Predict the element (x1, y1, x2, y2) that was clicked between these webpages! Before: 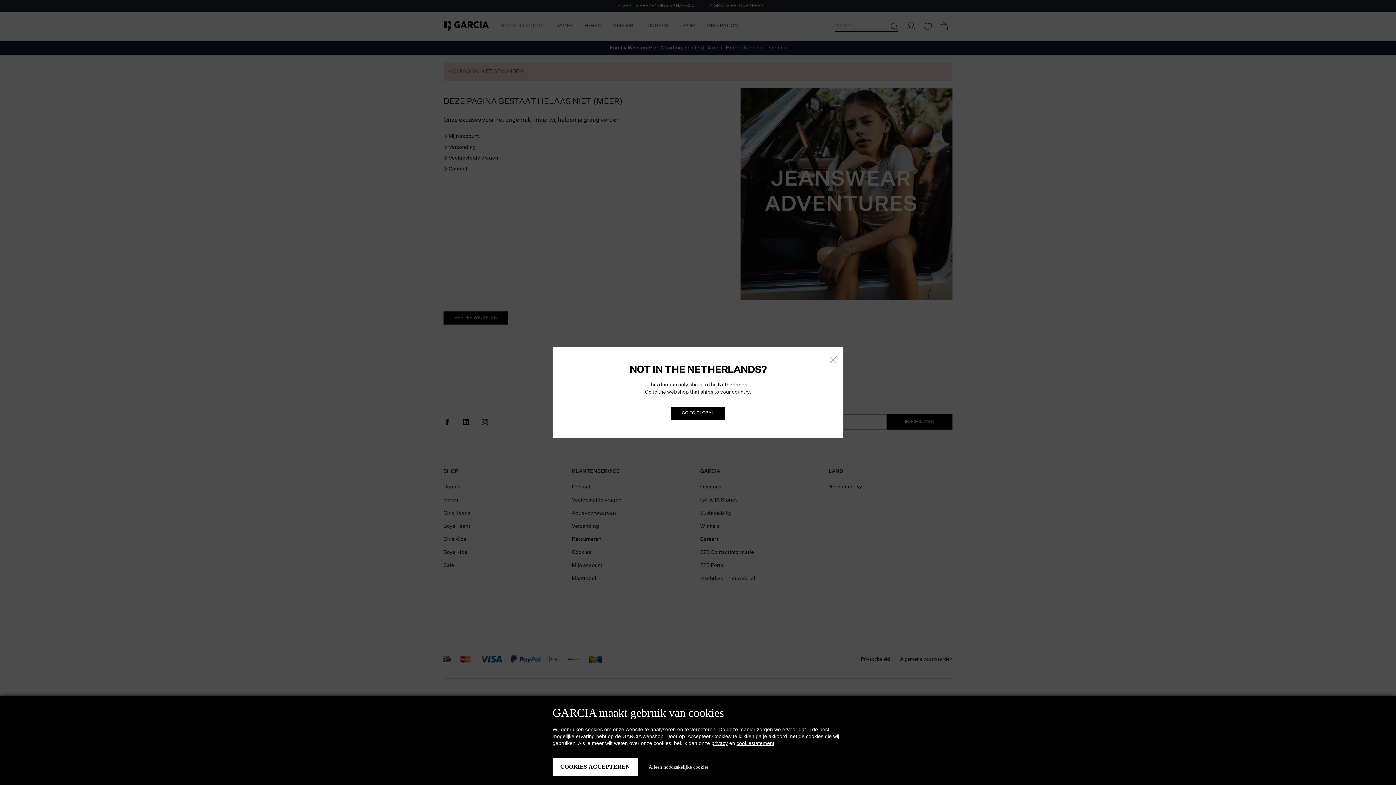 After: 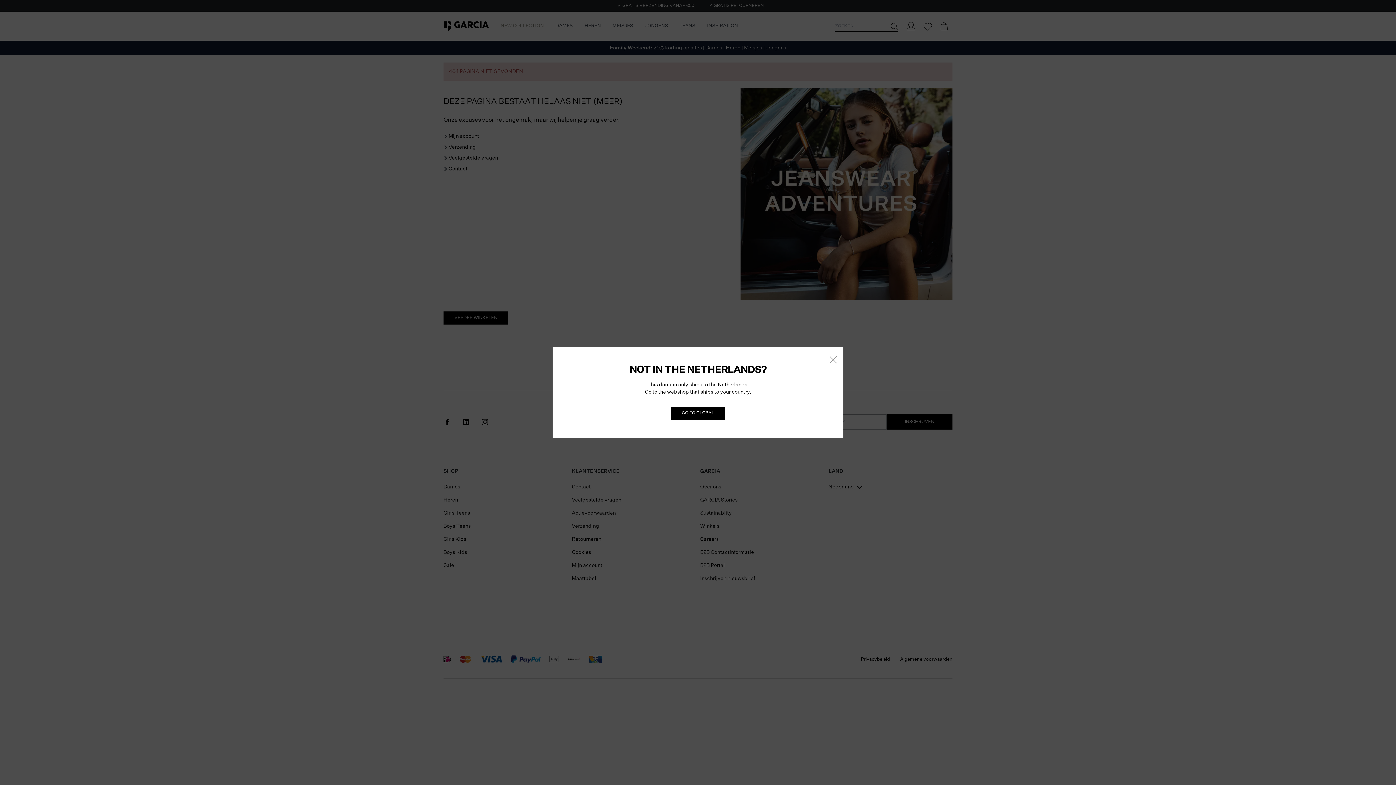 Action: bbox: (648, 763, 708, 771) label: Alleen noodzakelijke cookies